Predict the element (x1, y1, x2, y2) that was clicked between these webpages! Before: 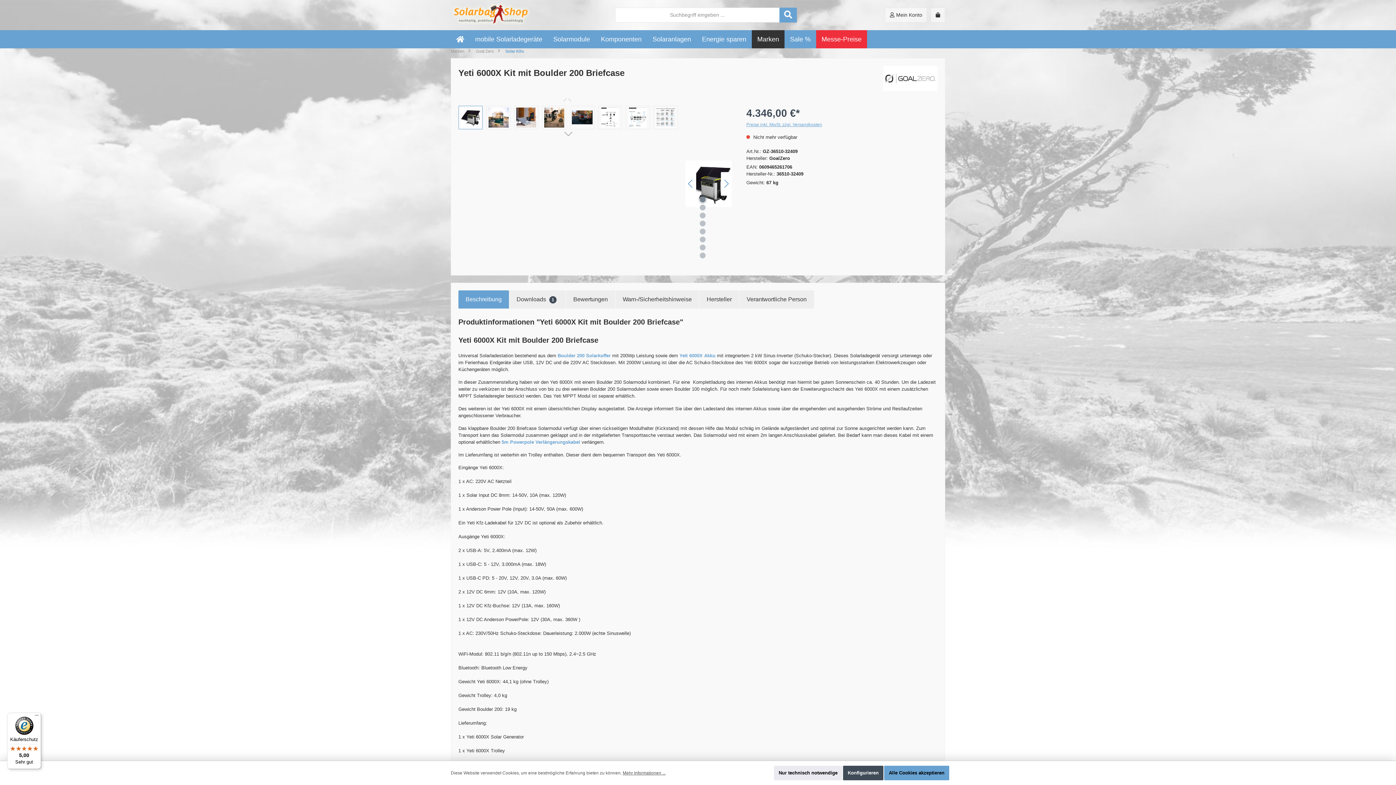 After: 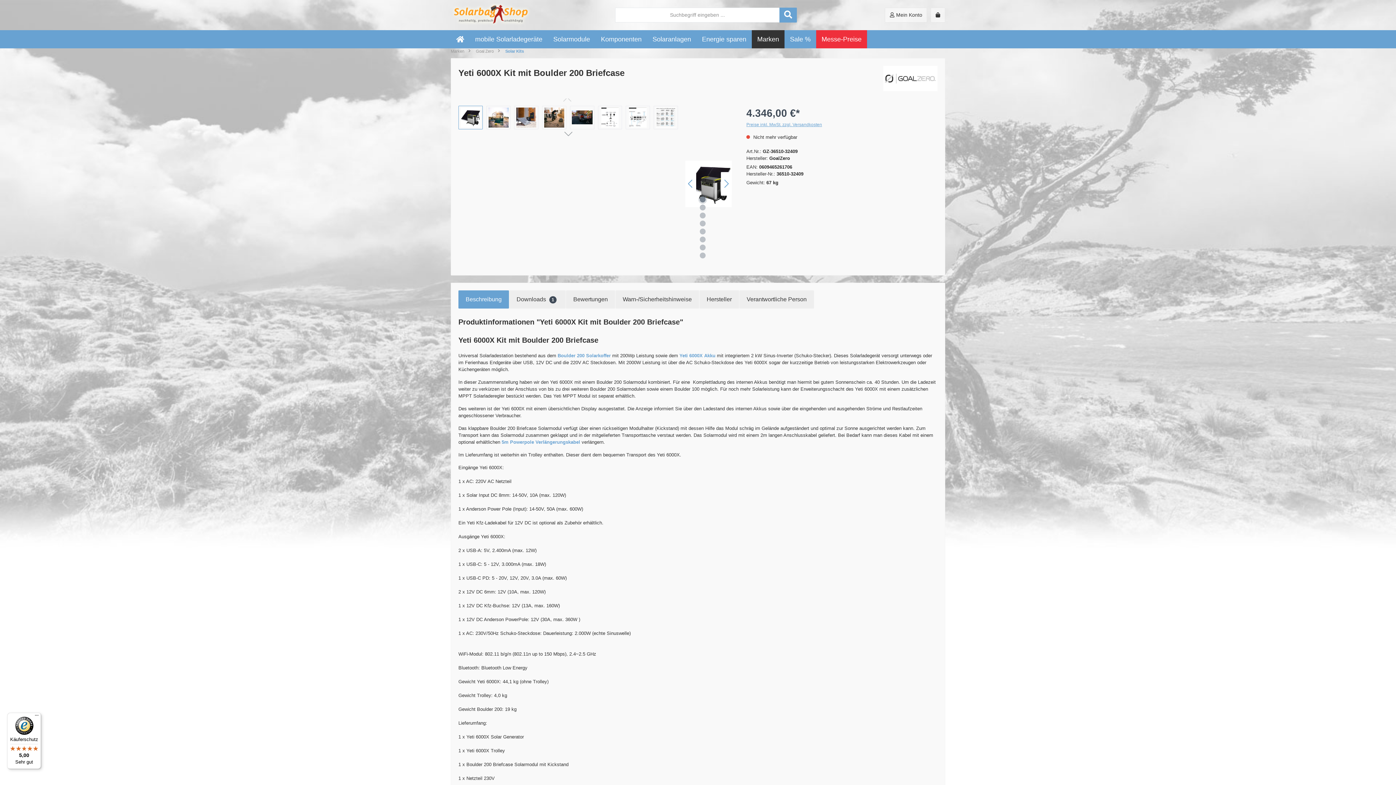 Action: label: Alle Cookies akzeptieren bbox: (884, 766, 949, 780)